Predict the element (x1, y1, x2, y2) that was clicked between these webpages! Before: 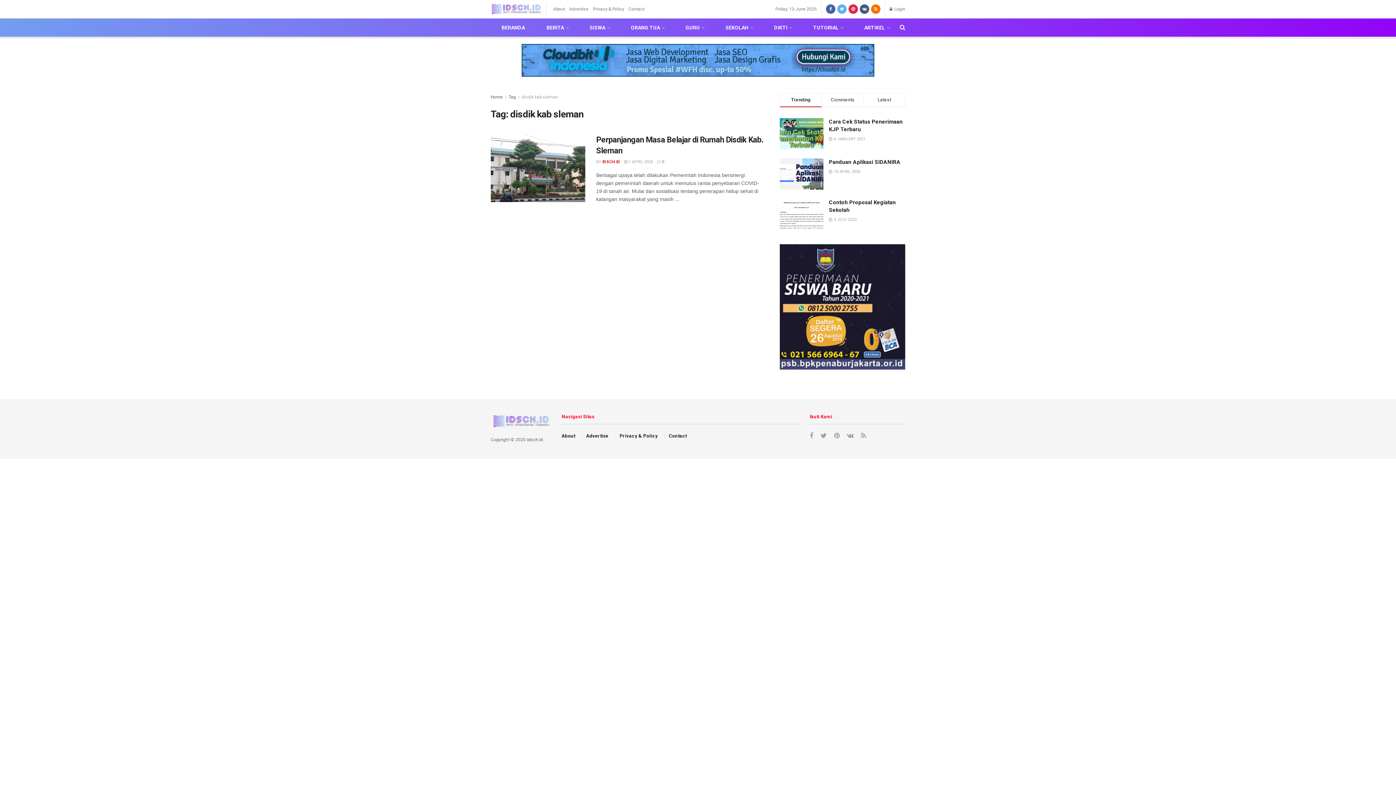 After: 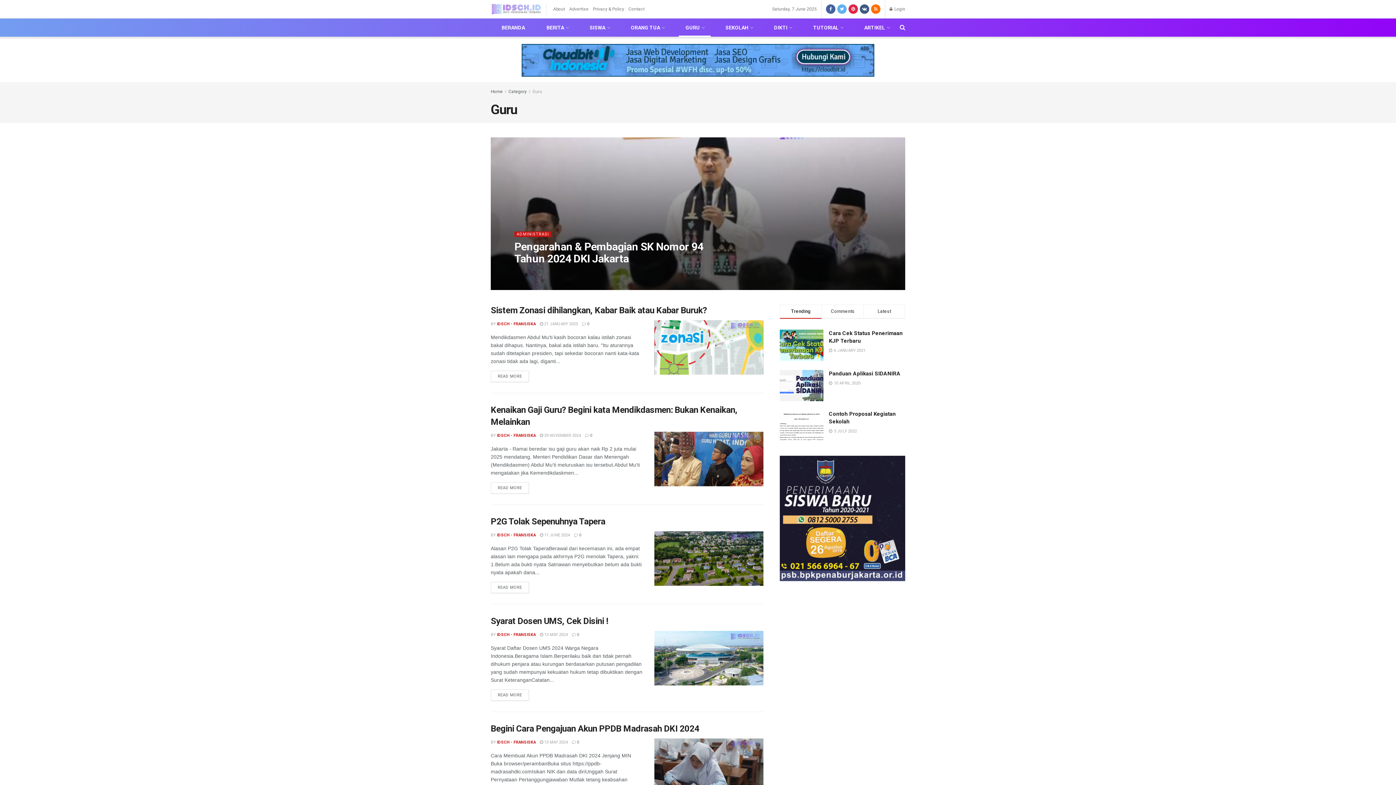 Action: bbox: (675, 18, 714, 36) label: GURU